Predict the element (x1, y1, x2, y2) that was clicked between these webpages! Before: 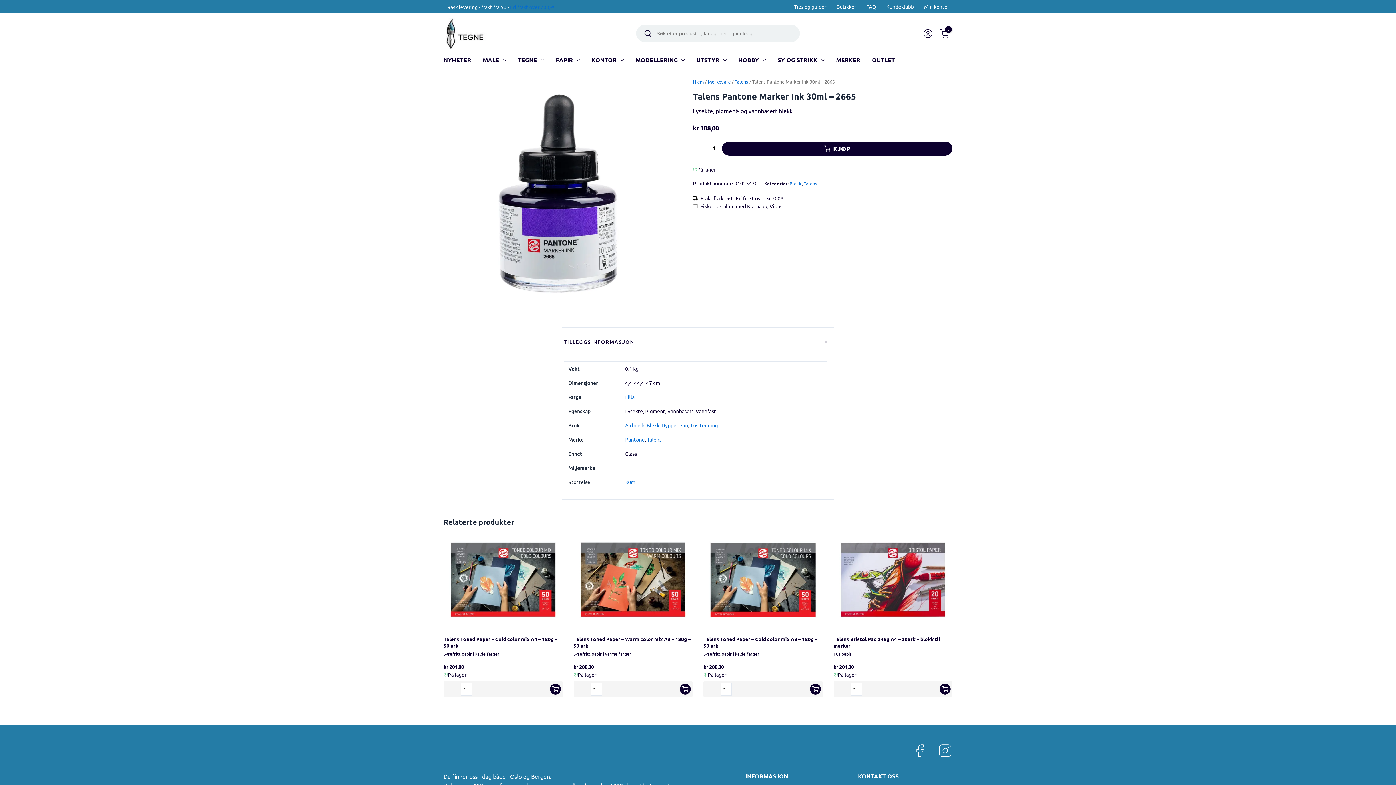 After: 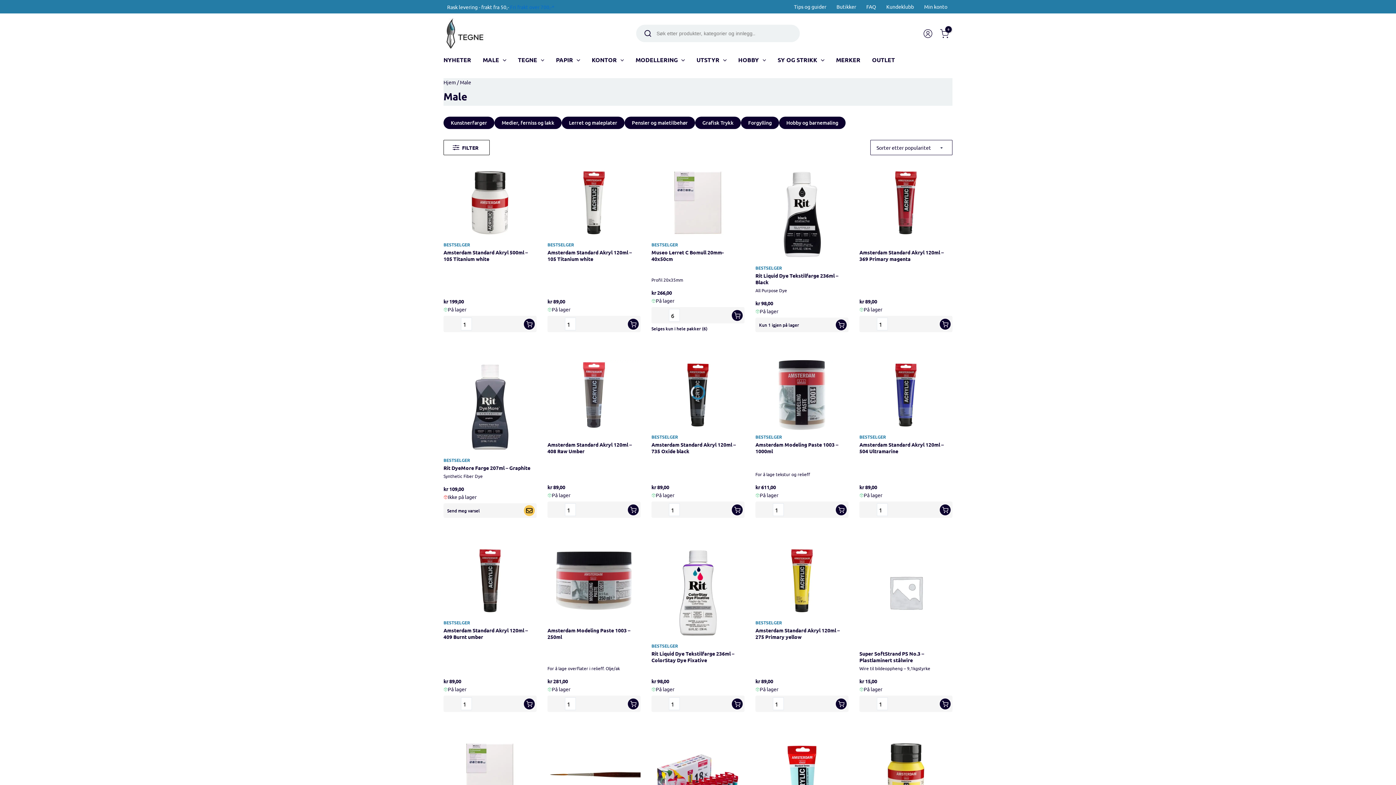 Action: label: MALE bbox: (477, 54, 512, 65)